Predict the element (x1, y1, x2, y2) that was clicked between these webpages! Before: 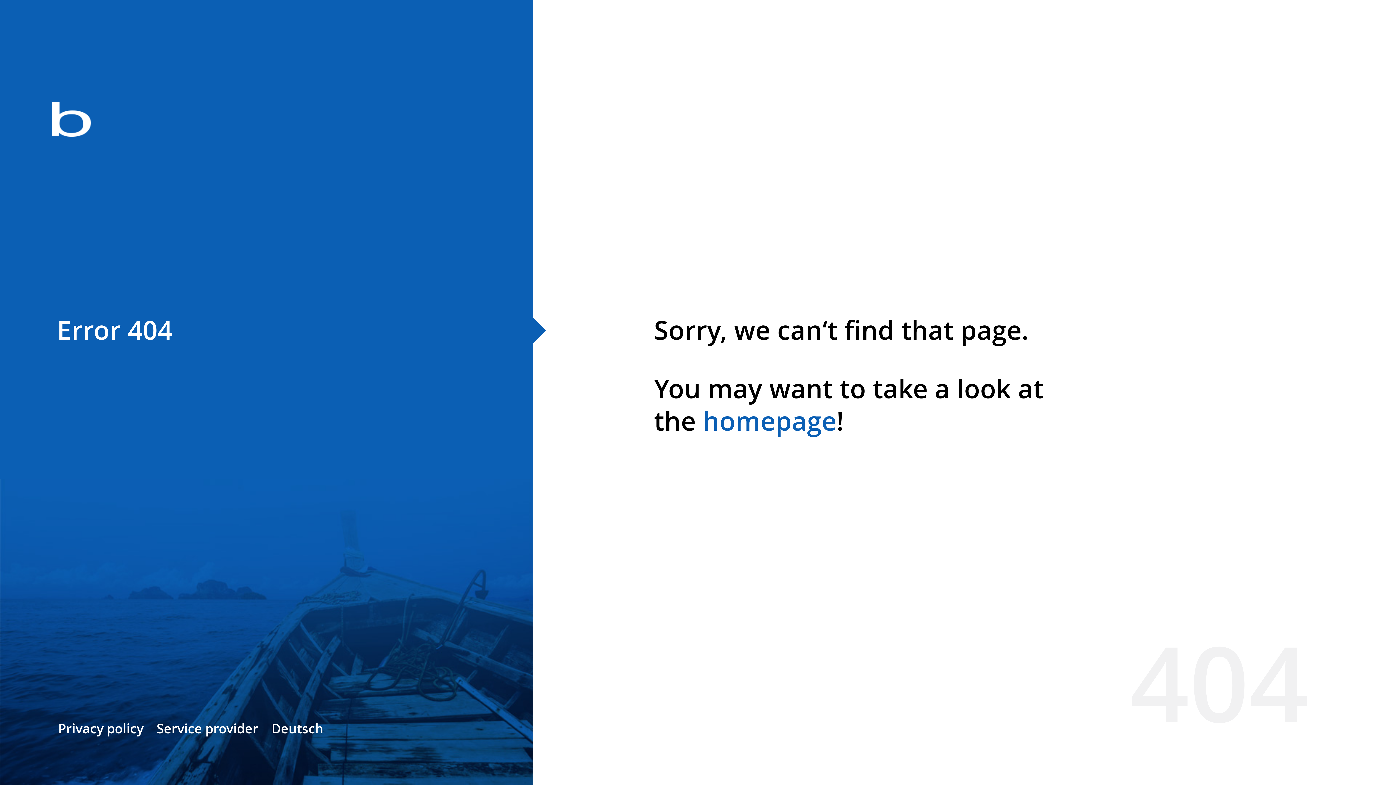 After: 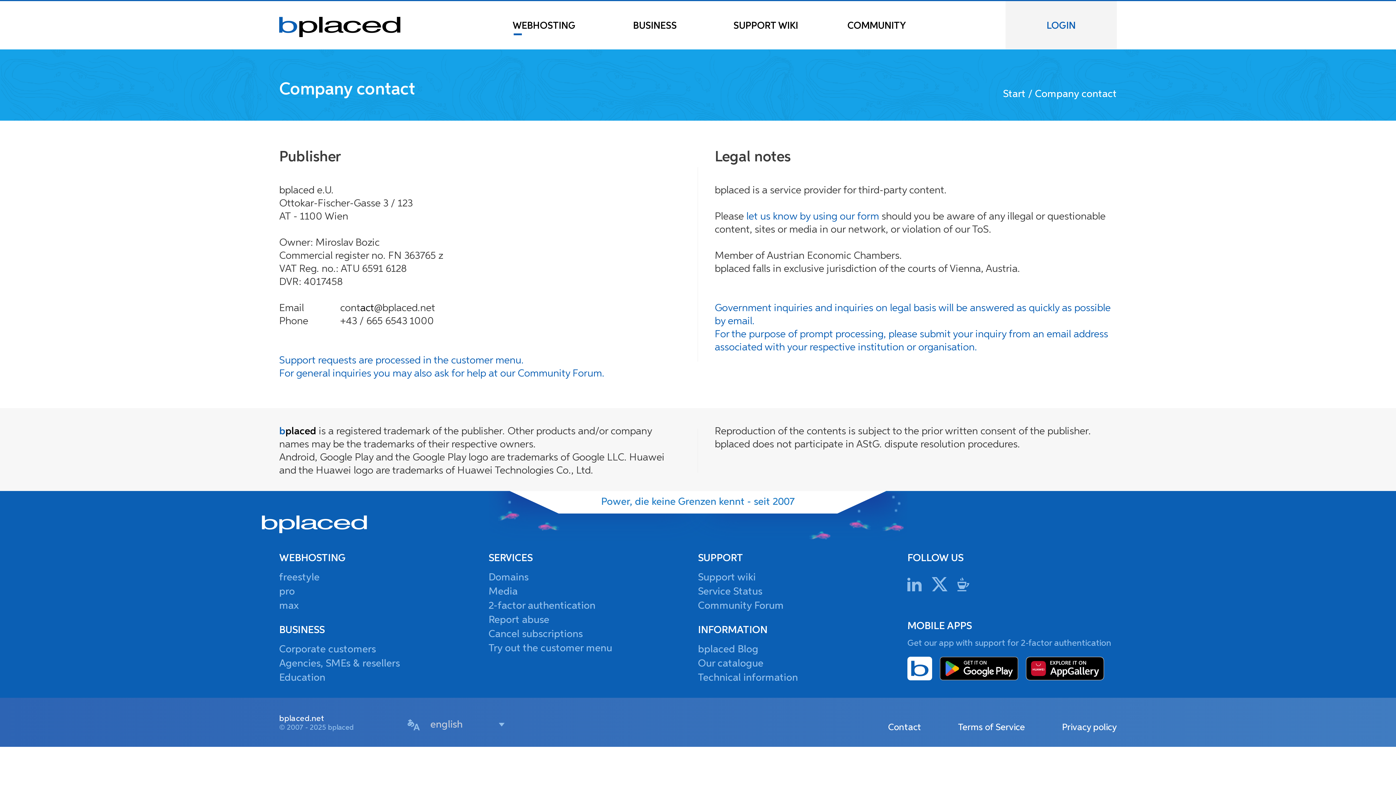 Action: bbox: (156, 720, 258, 737) label: Service provider